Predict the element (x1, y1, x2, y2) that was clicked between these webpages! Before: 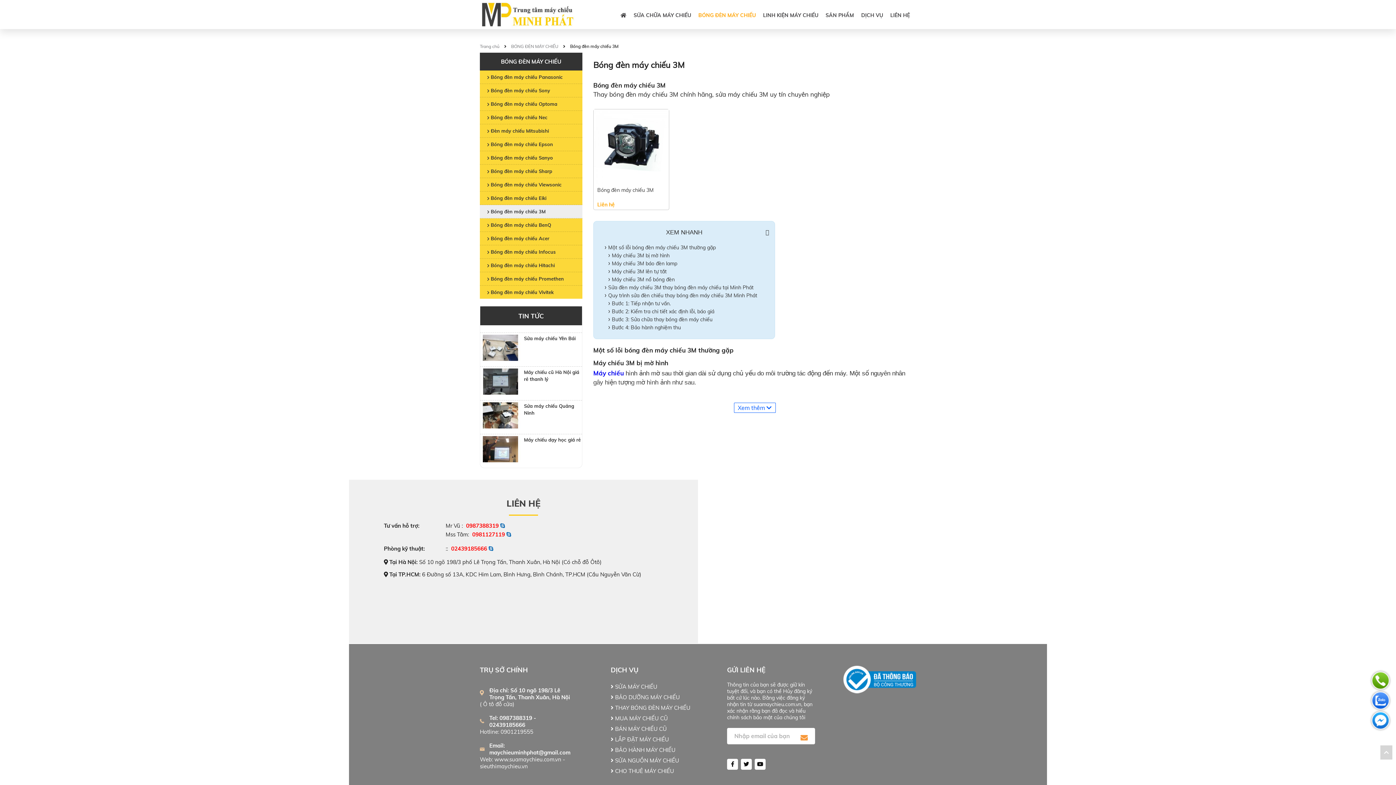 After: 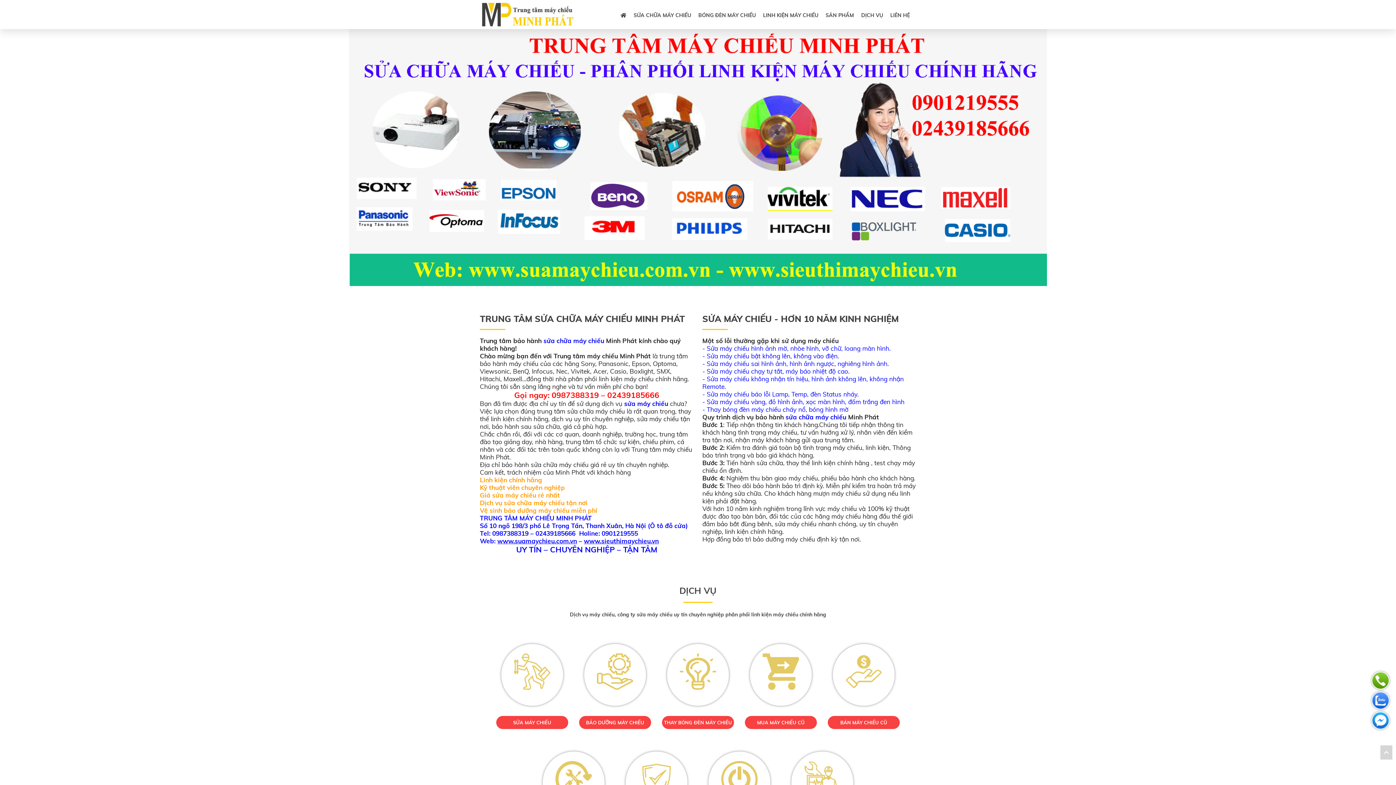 Action: bbox: (617, 0, 629, 30)